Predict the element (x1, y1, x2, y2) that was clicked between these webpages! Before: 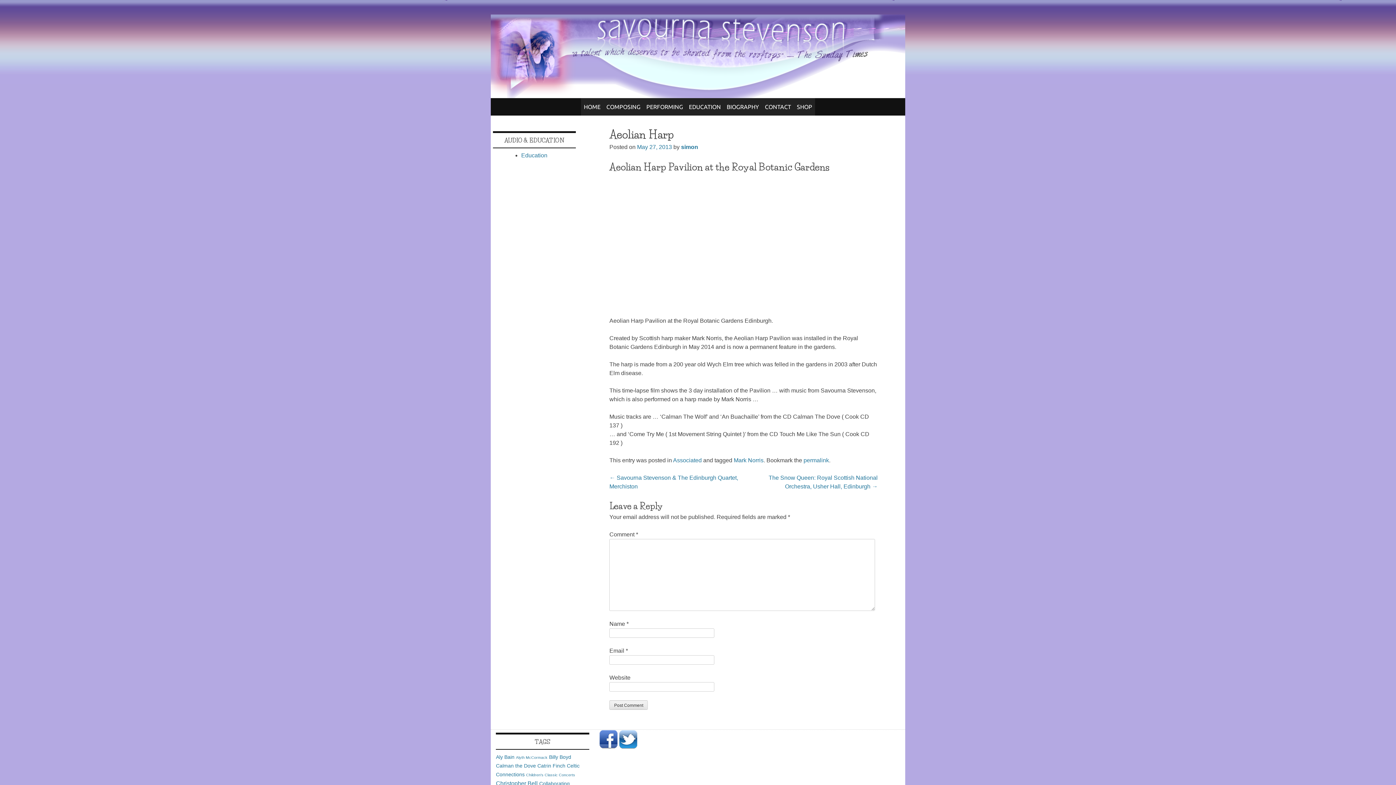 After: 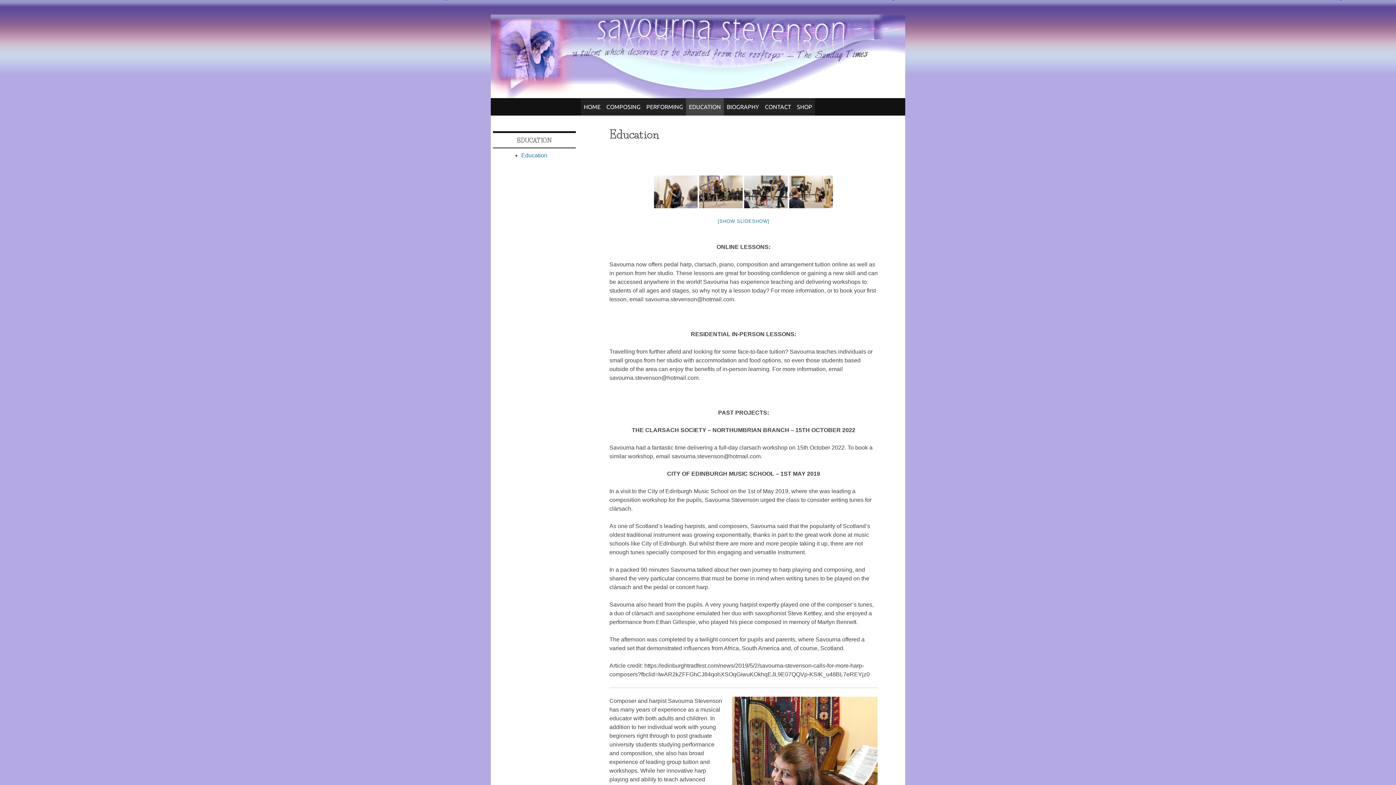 Action: label: Education bbox: (521, 152, 547, 158)